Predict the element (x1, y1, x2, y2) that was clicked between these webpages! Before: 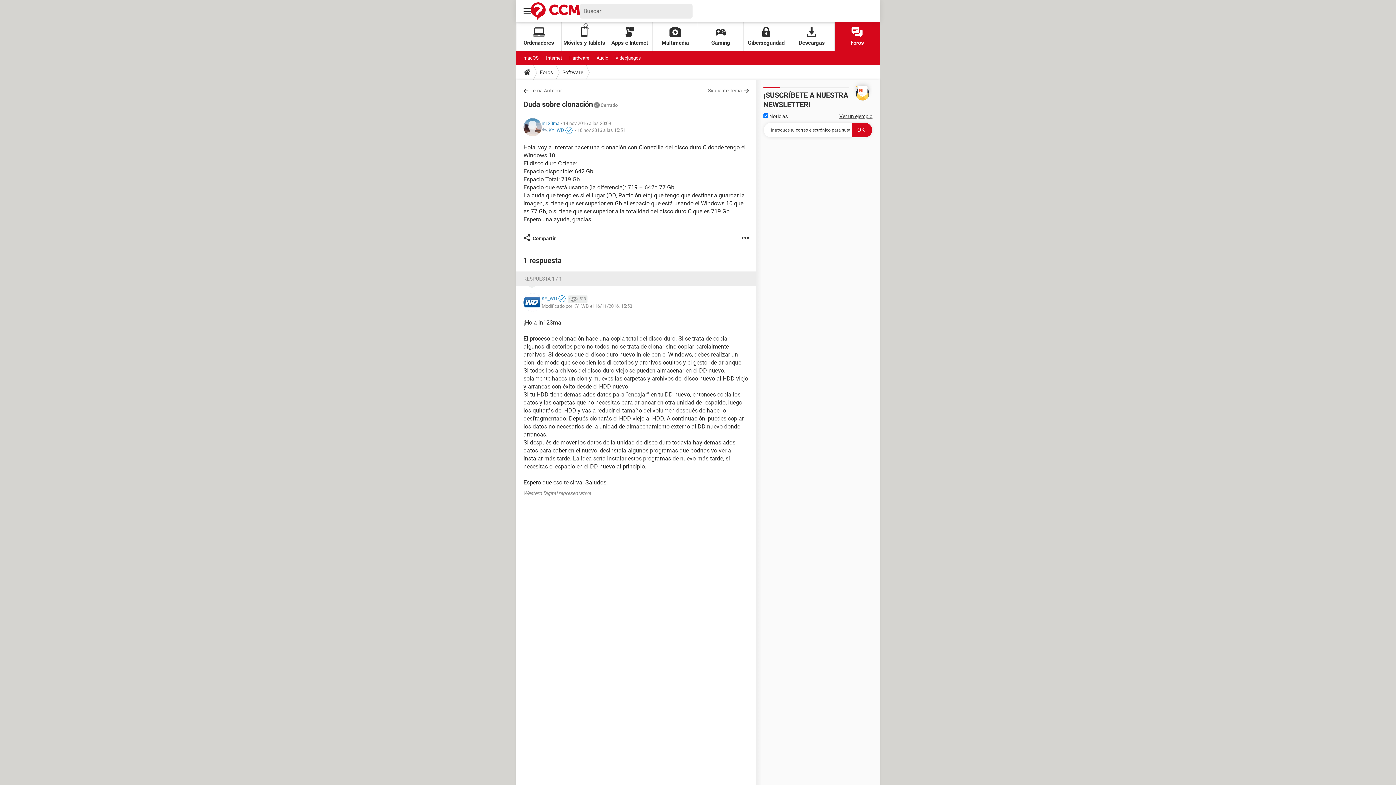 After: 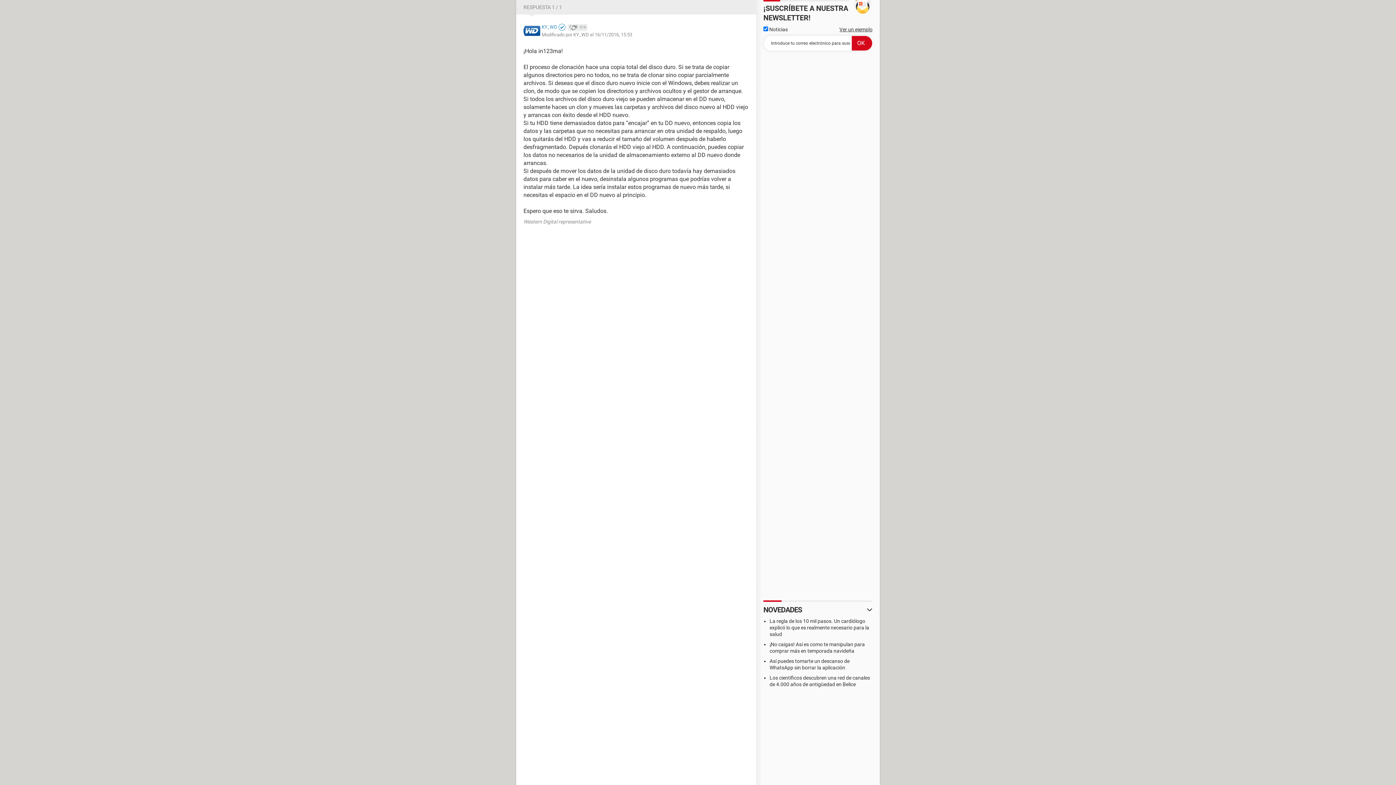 Action: label: Modificado por KY_WD el 16/11/2016, 15:53 bbox: (541, 302, 632, 309)